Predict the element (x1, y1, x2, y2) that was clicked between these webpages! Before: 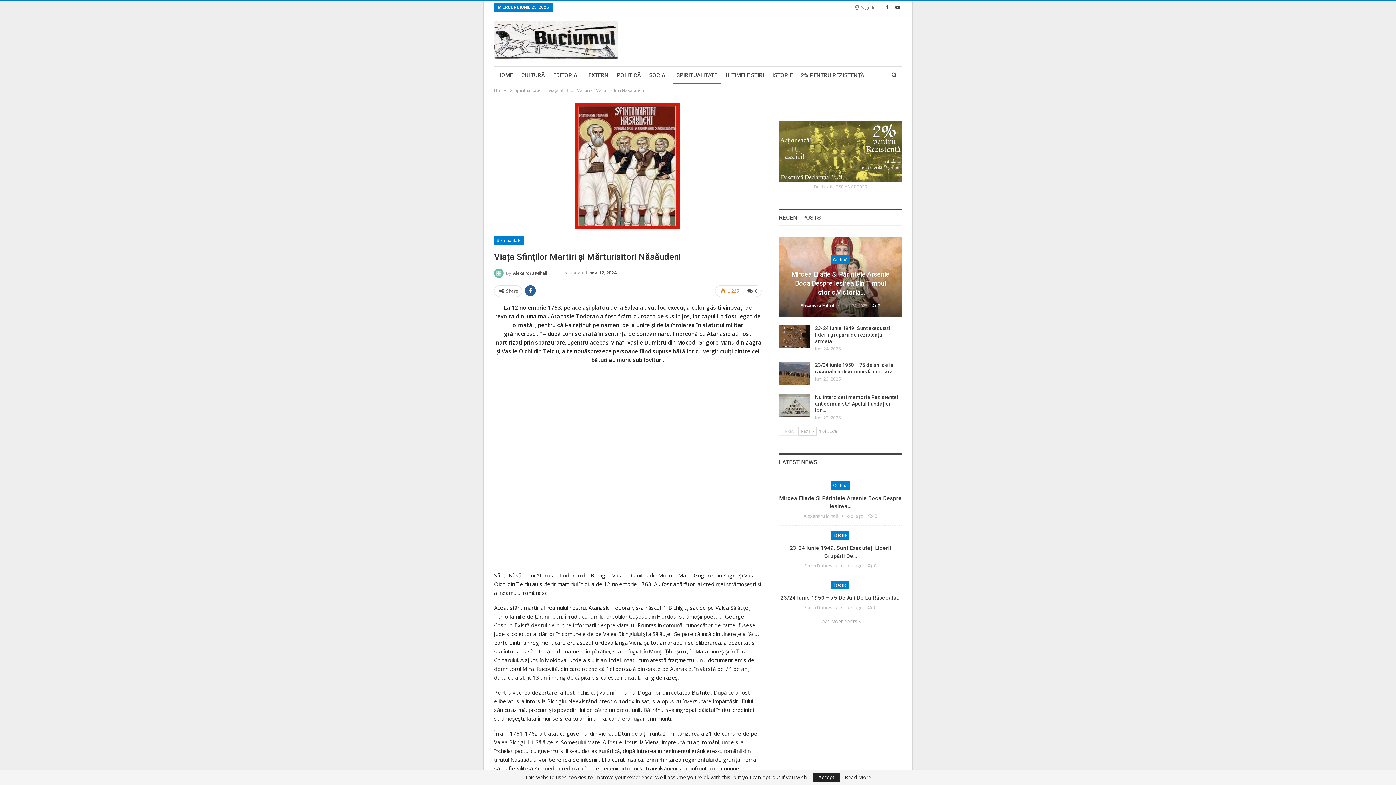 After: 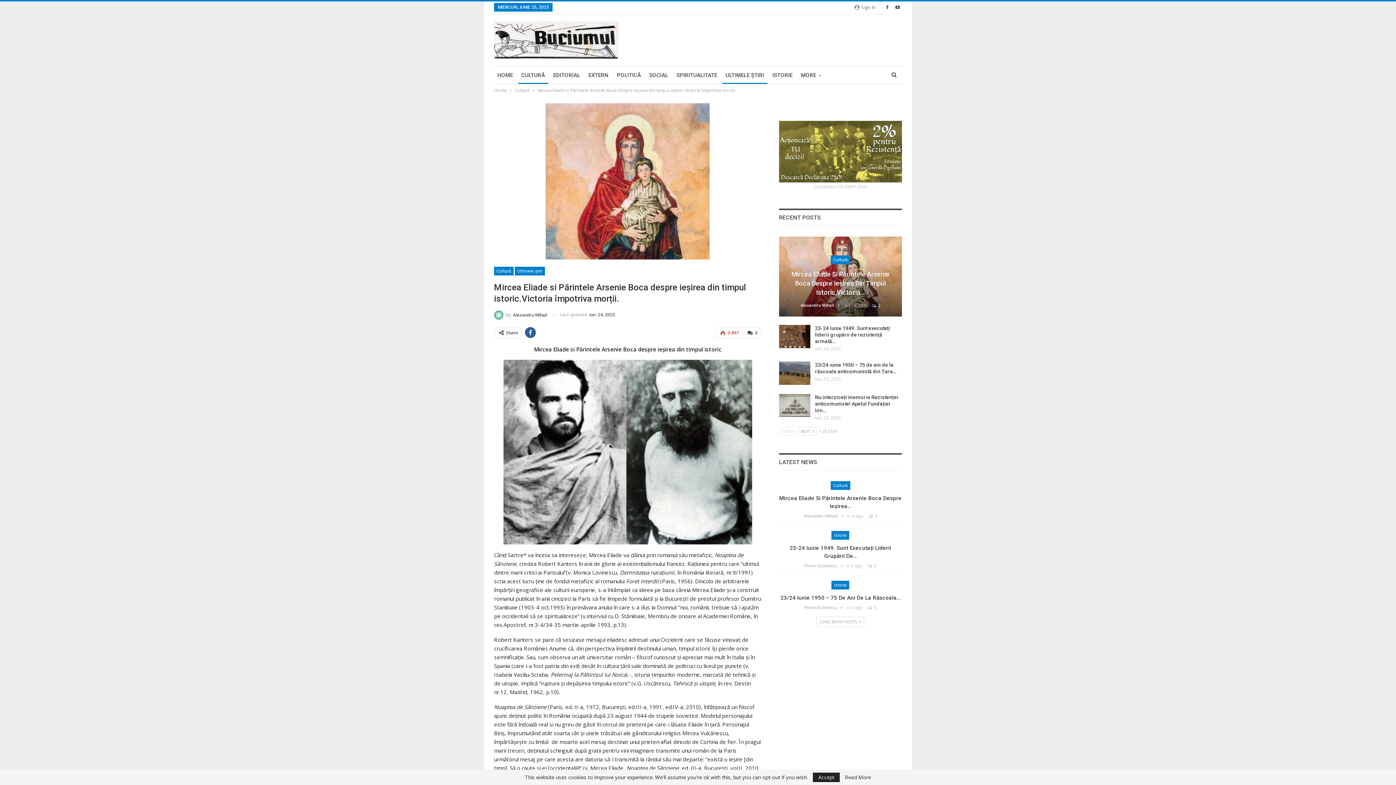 Action: bbox: (791, 270, 889, 296) label: Mircea Eliade Si Părintele Arsenie Boca Despre Ieşirea Din Timpul Istoric.Victoria…